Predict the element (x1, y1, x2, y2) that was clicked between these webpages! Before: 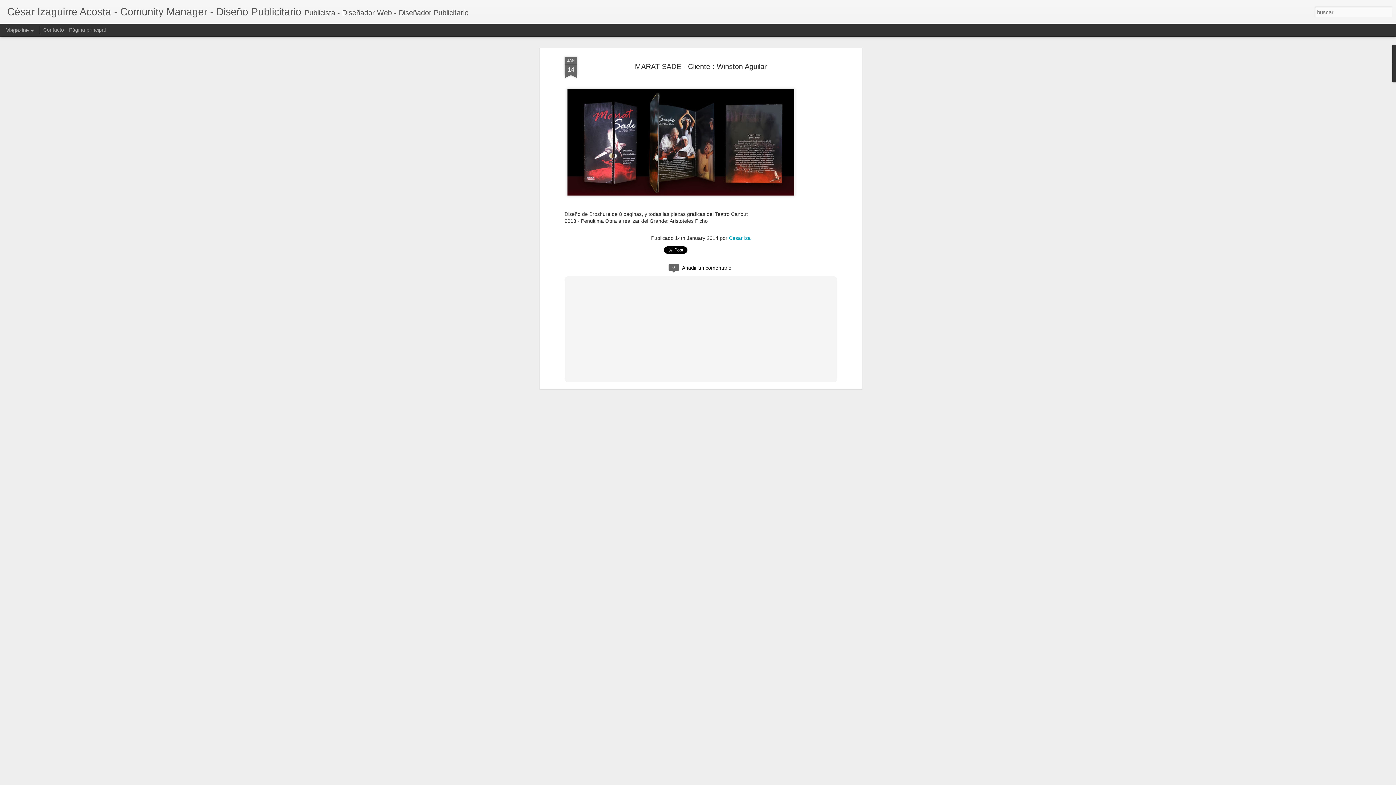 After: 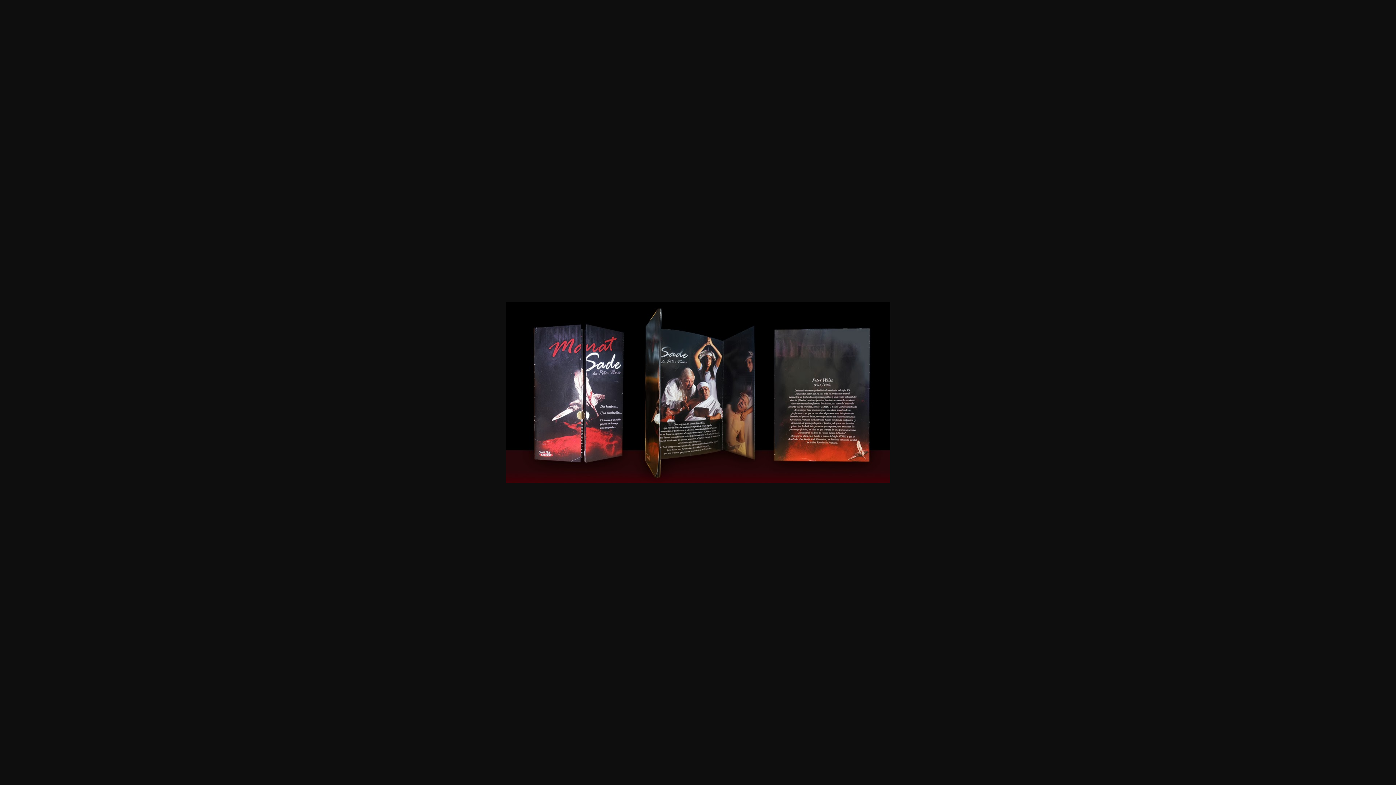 Action: bbox: (564, 197, 797, 203)